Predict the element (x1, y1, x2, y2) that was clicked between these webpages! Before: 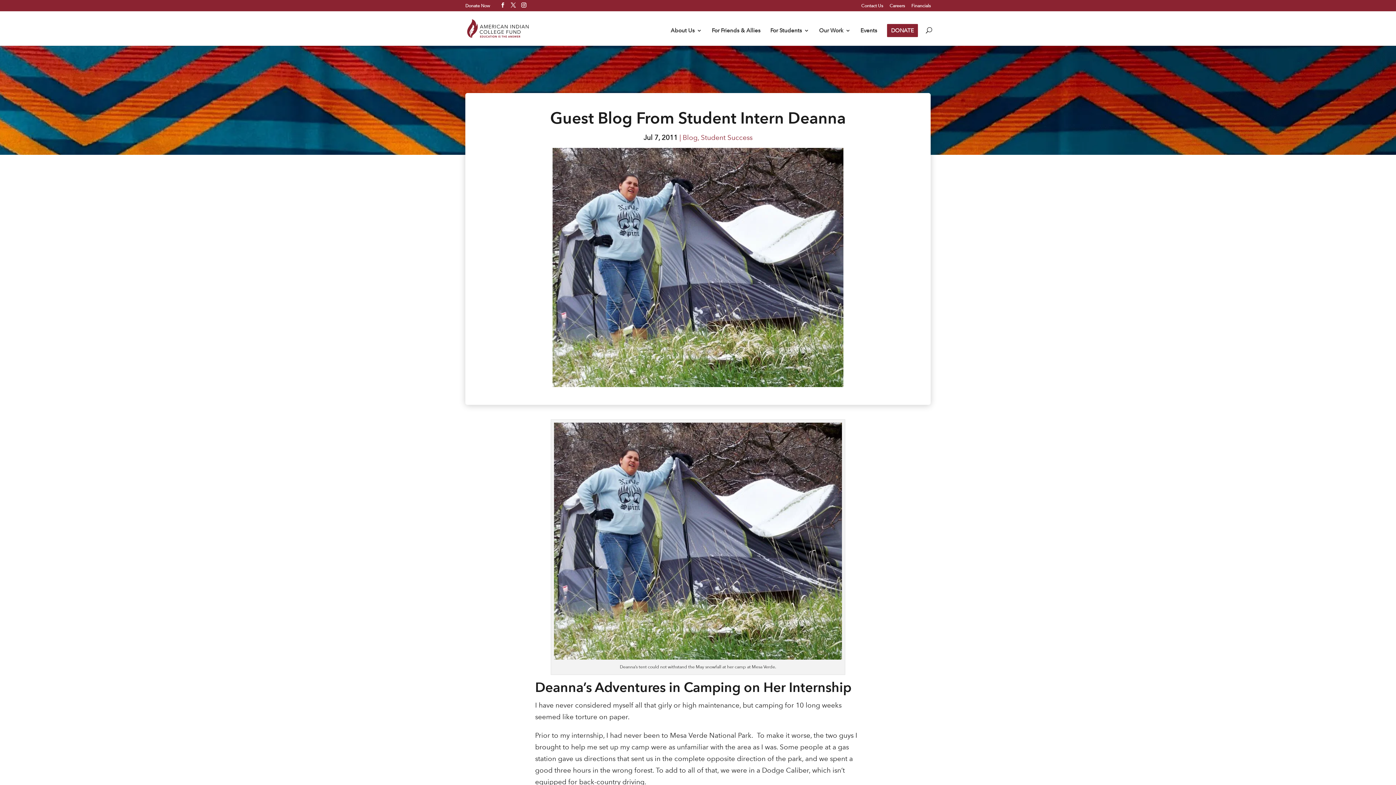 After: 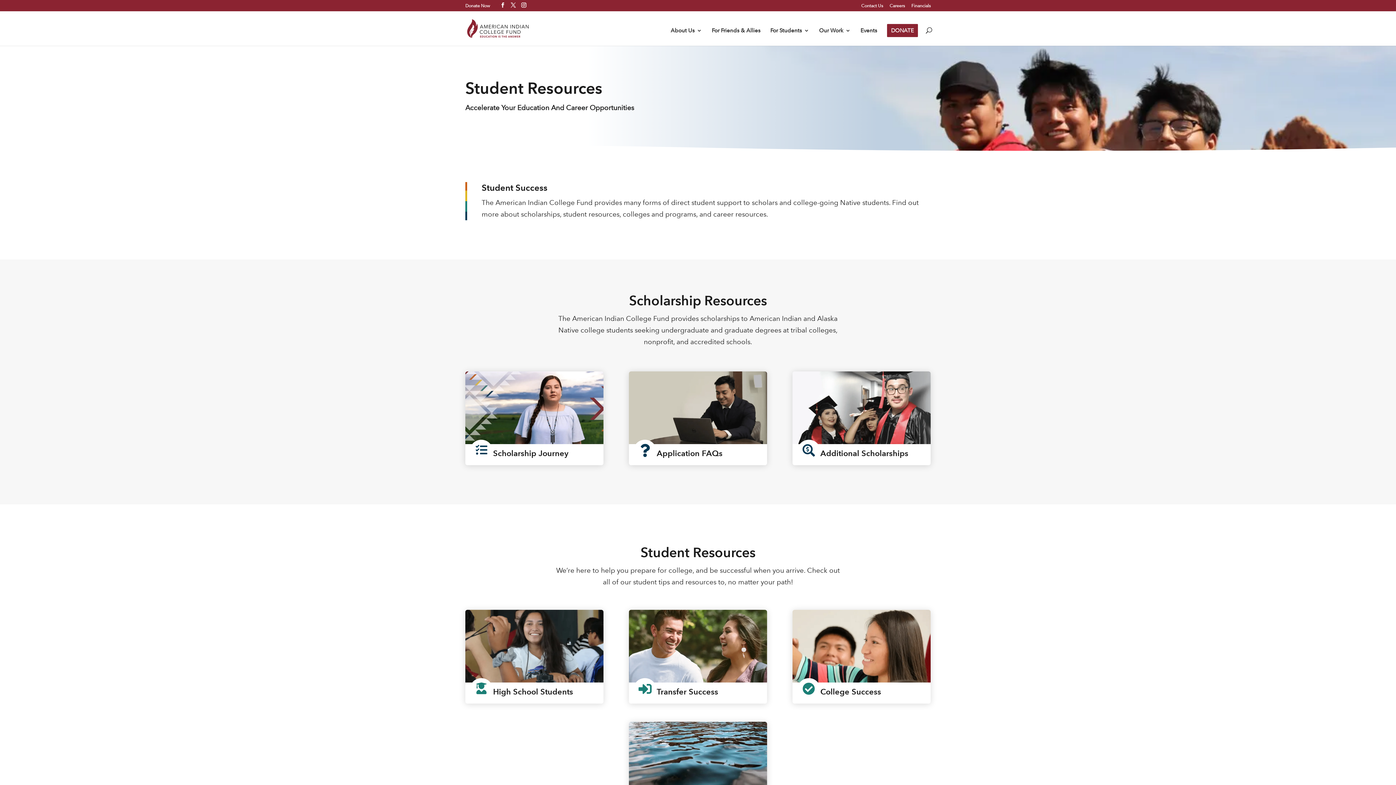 Action: bbox: (770, 28, 809, 45) label: For Students